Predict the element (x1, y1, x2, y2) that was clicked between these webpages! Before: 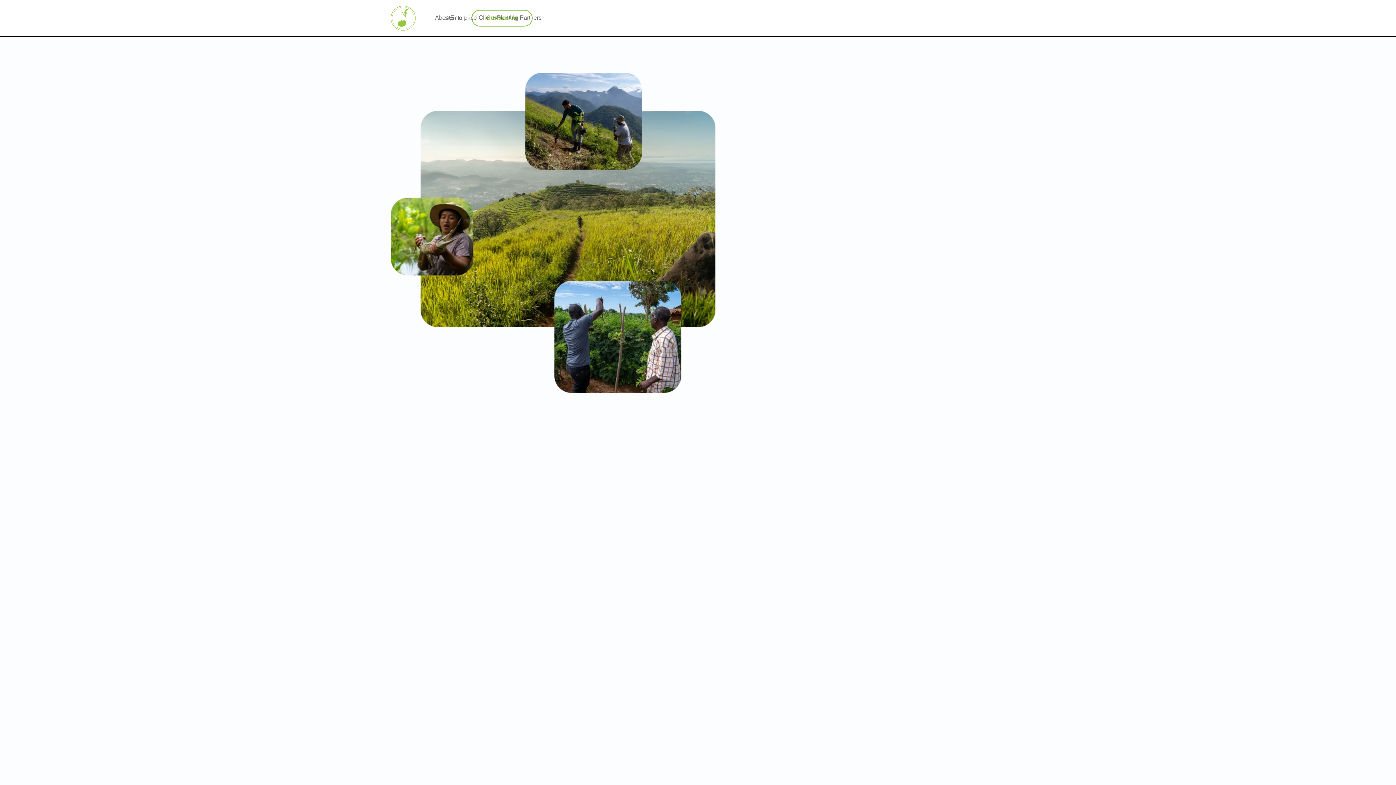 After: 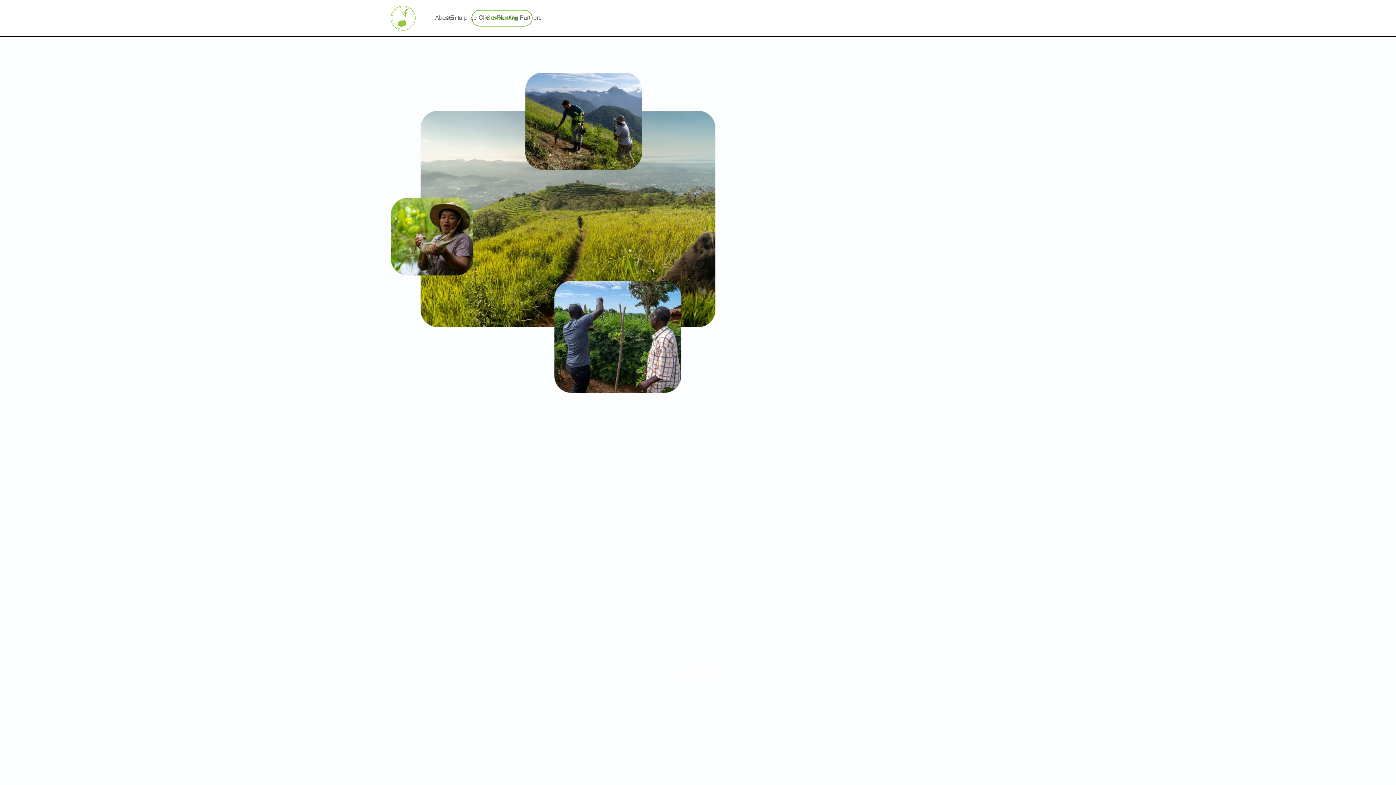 Action: bbox: (769, 319, 816, 332) label: Learn More